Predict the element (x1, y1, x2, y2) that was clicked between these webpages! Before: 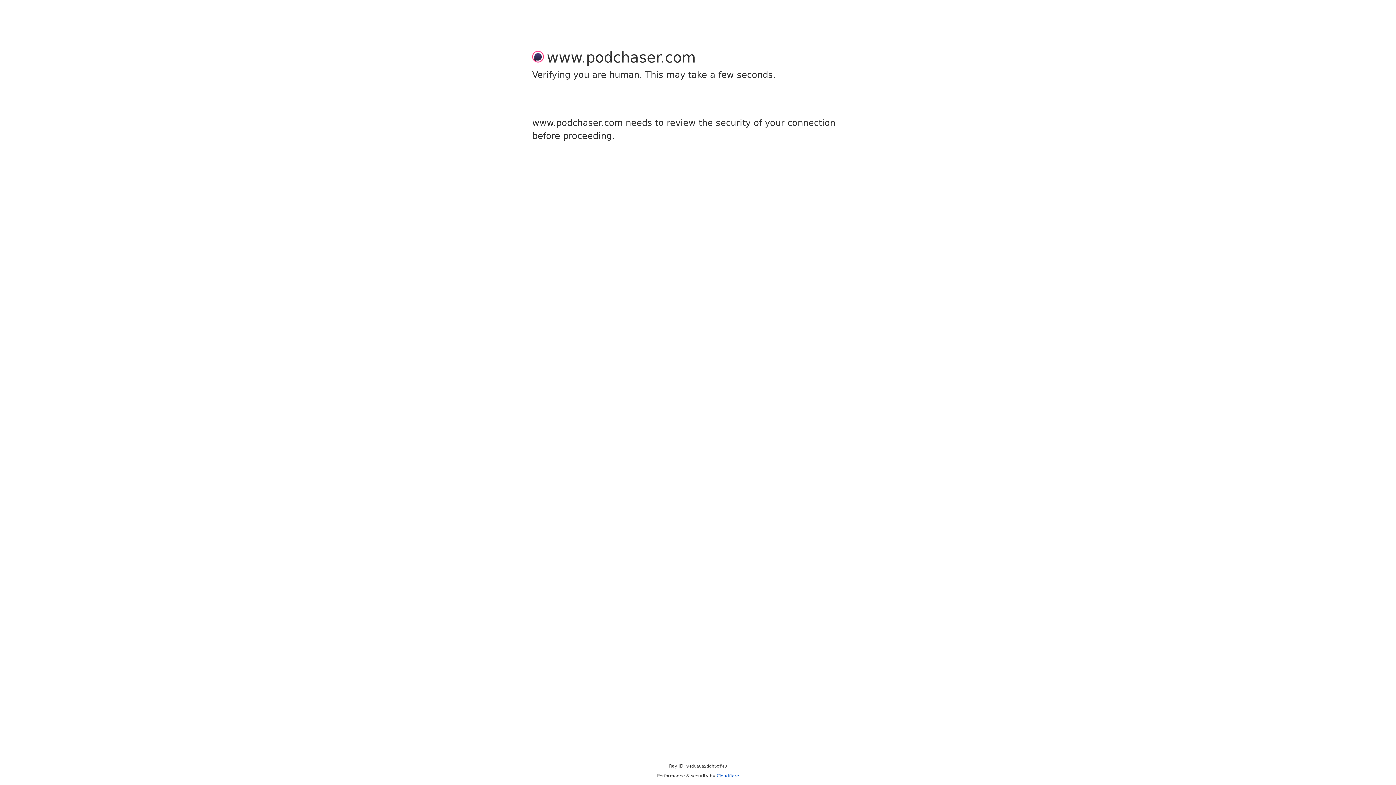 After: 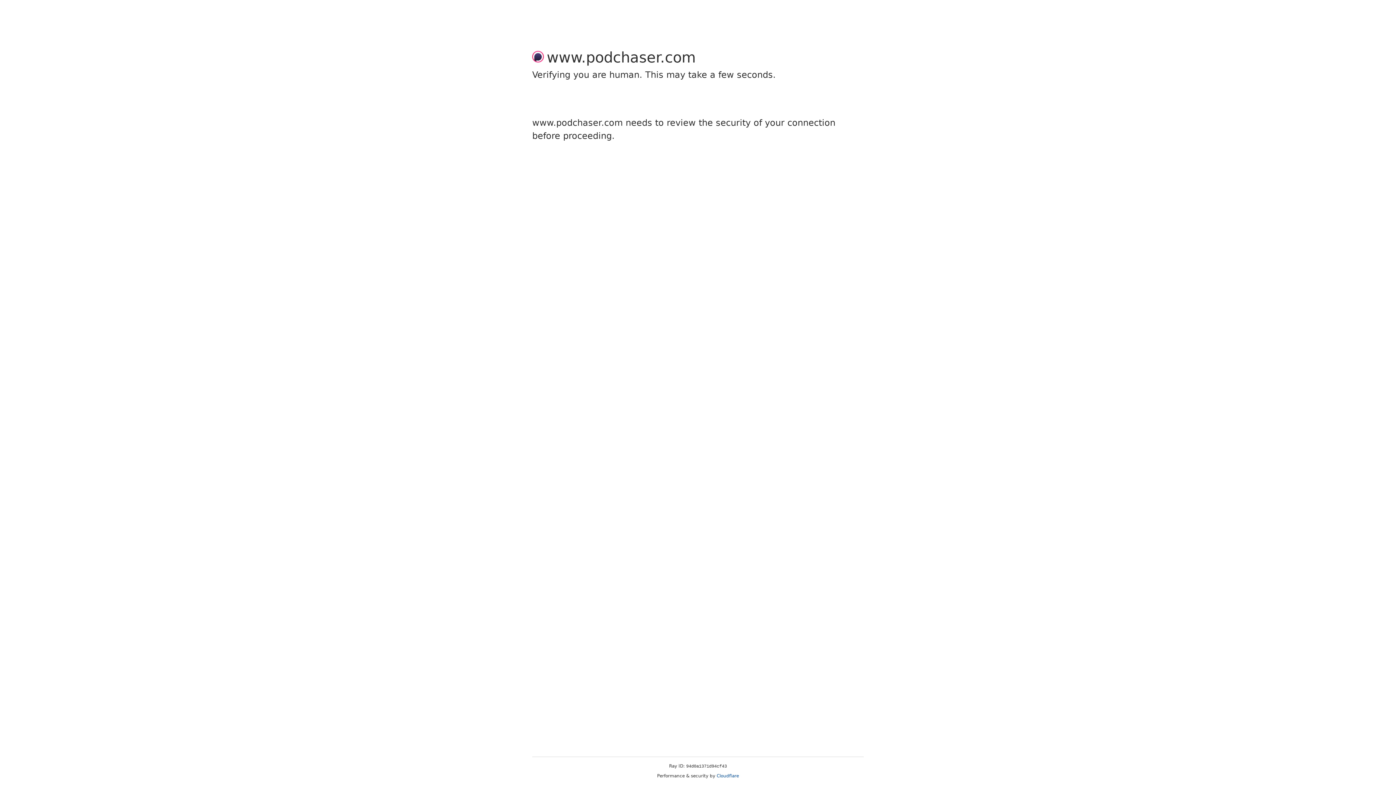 Action: label: Cloudflare bbox: (716, 773, 739, 778)